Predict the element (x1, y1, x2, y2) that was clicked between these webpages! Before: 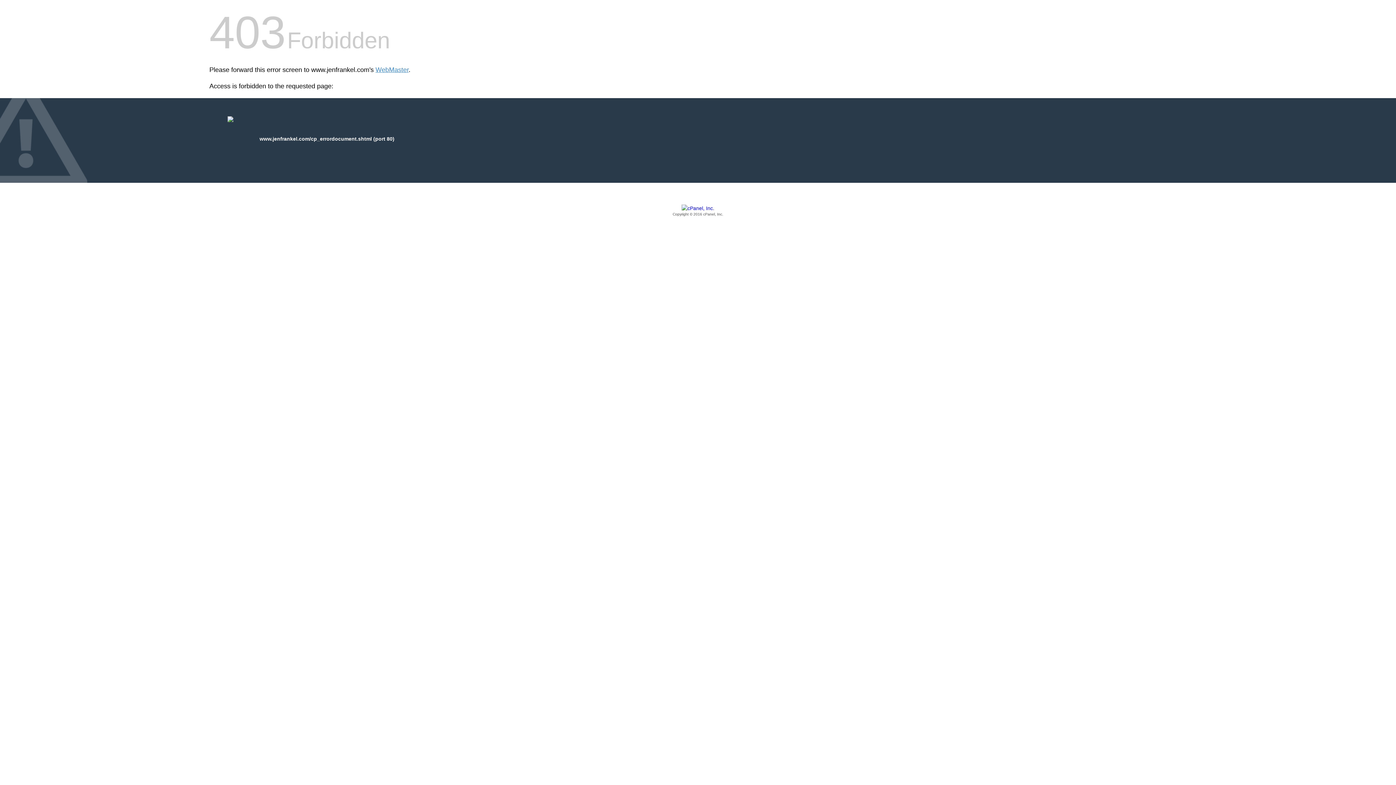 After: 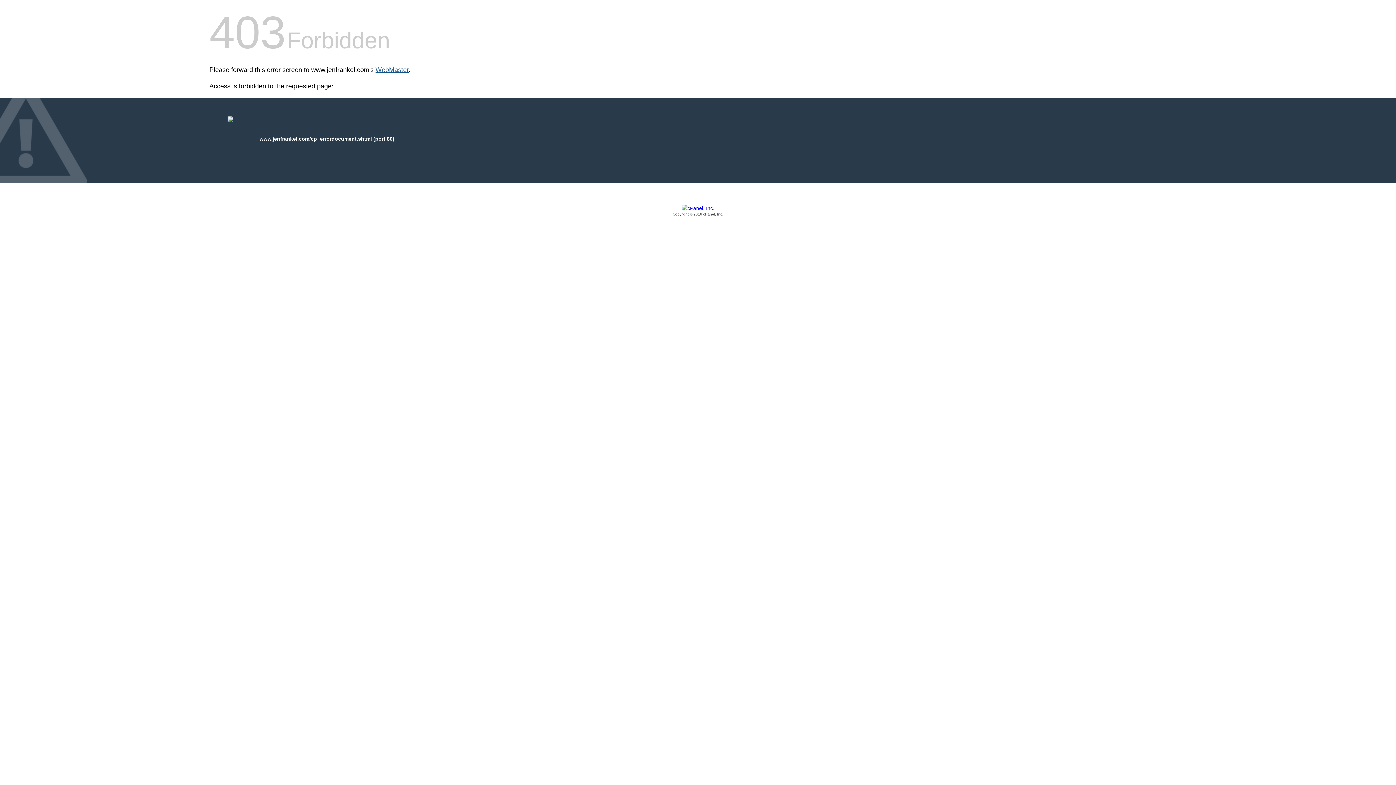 Action: bbox: (375, 66, 408, 73) label: WebMaster